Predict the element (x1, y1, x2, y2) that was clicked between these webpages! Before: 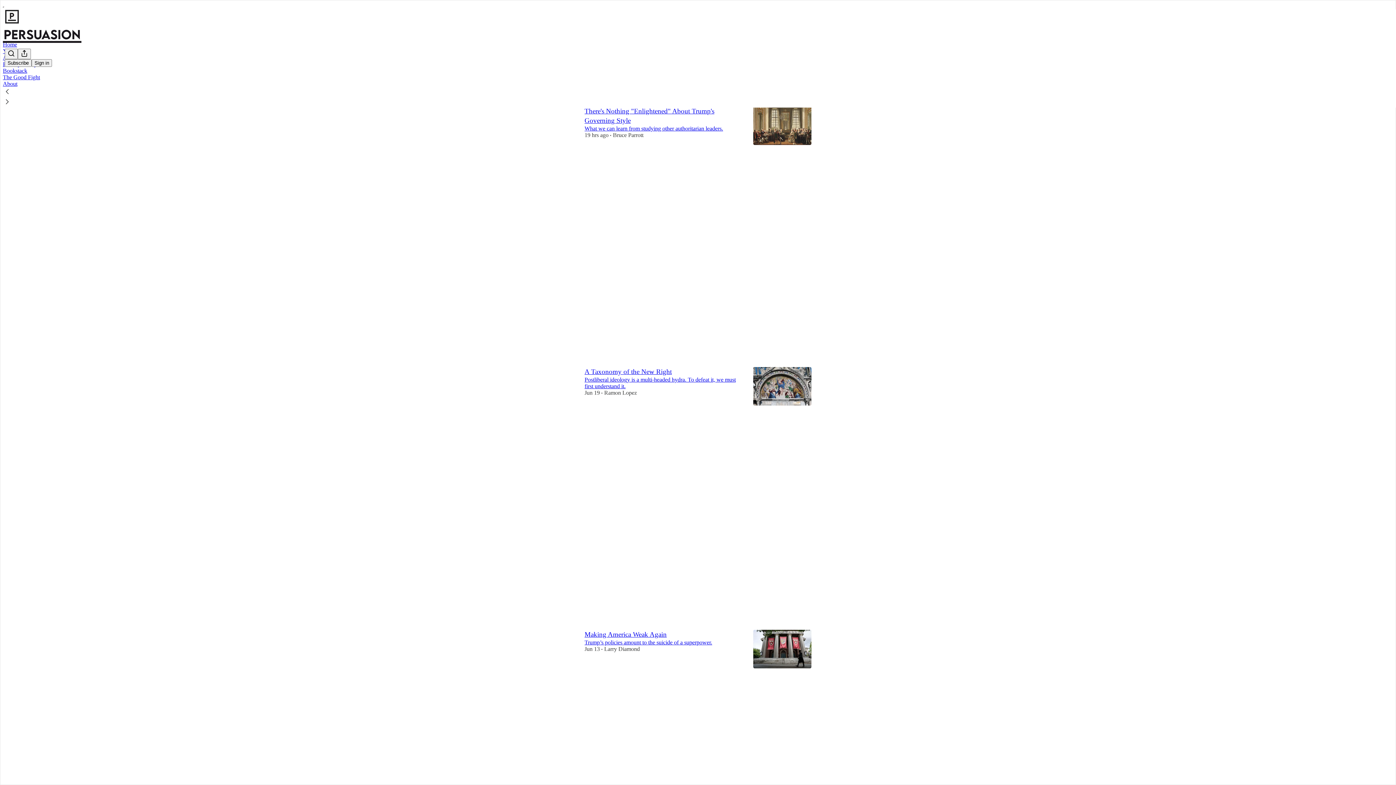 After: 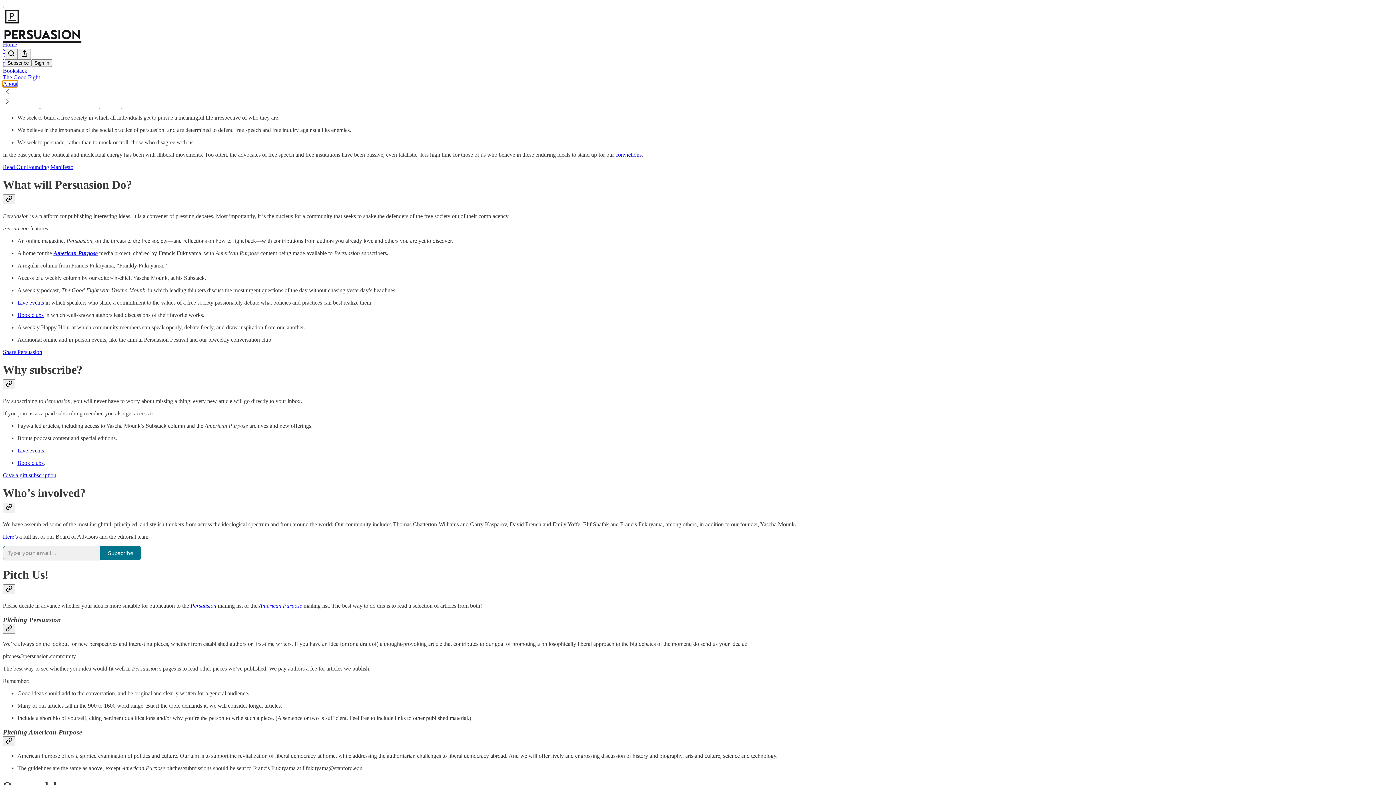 Action: label: About bbox: (2, 80, 17, 86)